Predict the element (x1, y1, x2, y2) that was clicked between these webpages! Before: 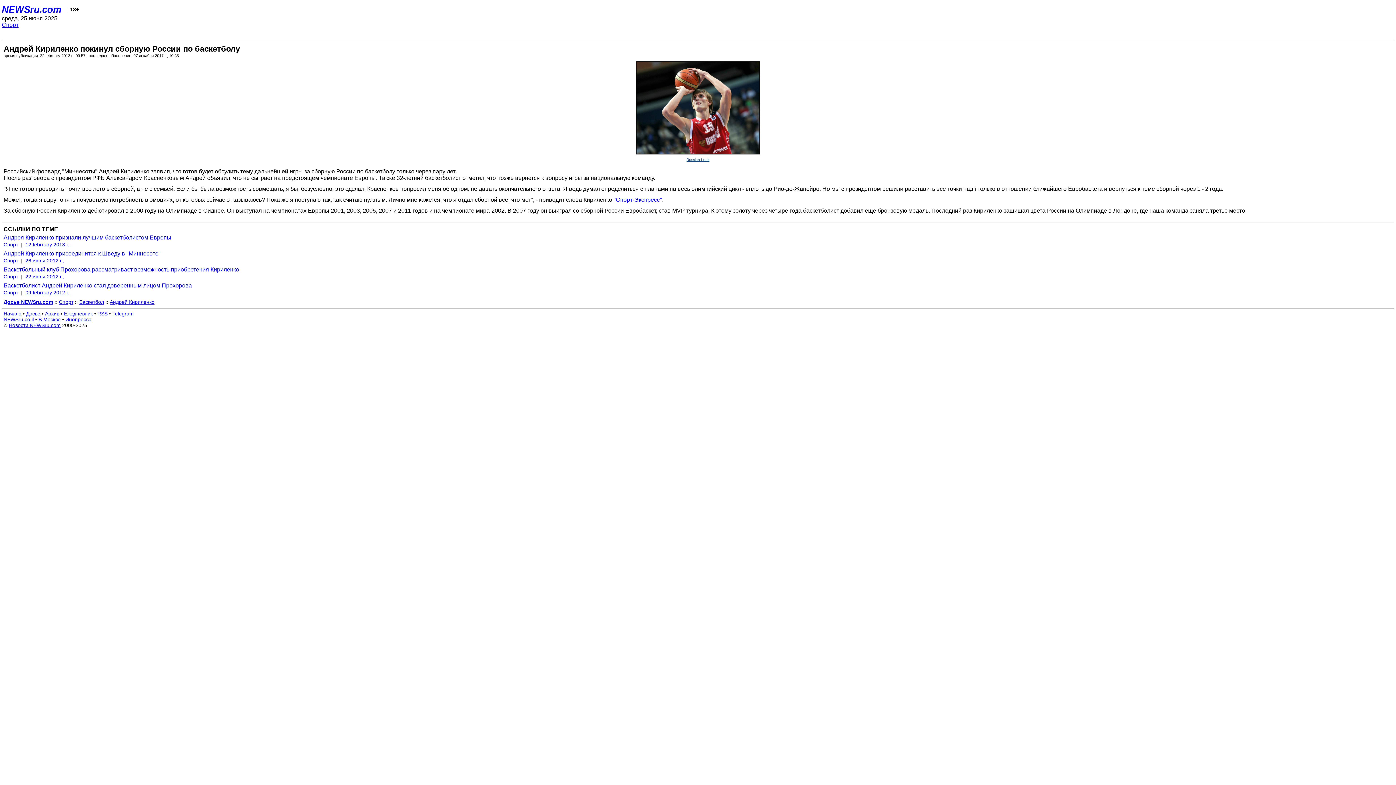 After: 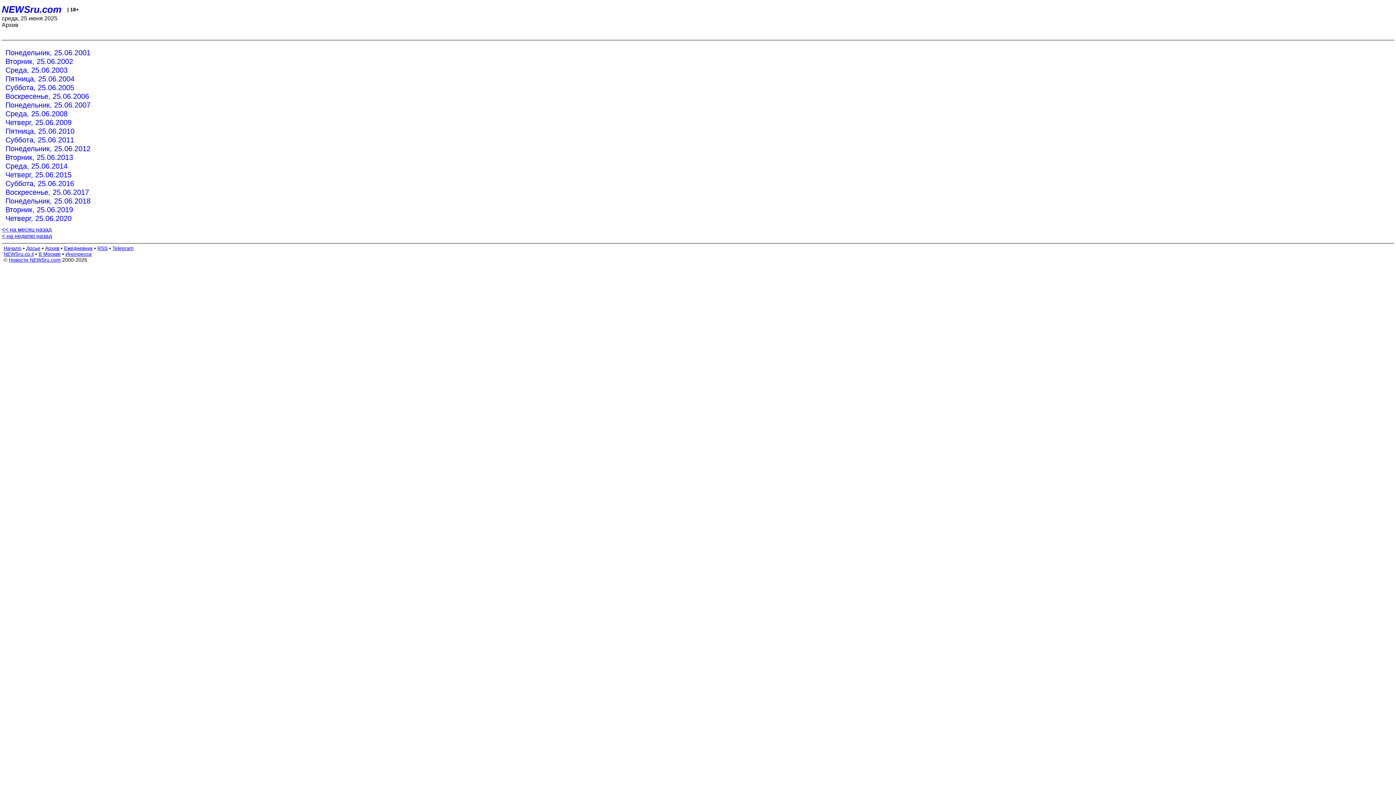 Action: label: Начало bbox: (3, 310, 21, 316)